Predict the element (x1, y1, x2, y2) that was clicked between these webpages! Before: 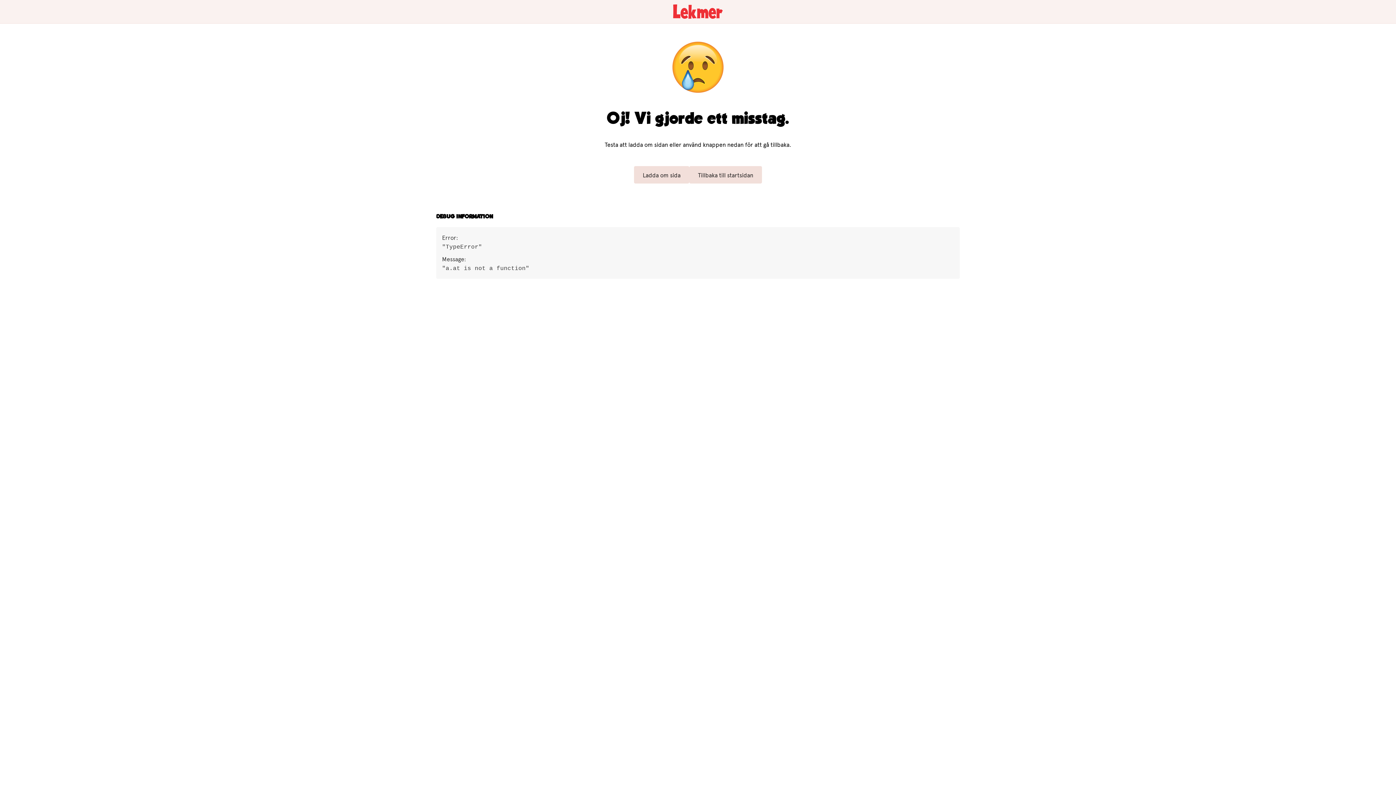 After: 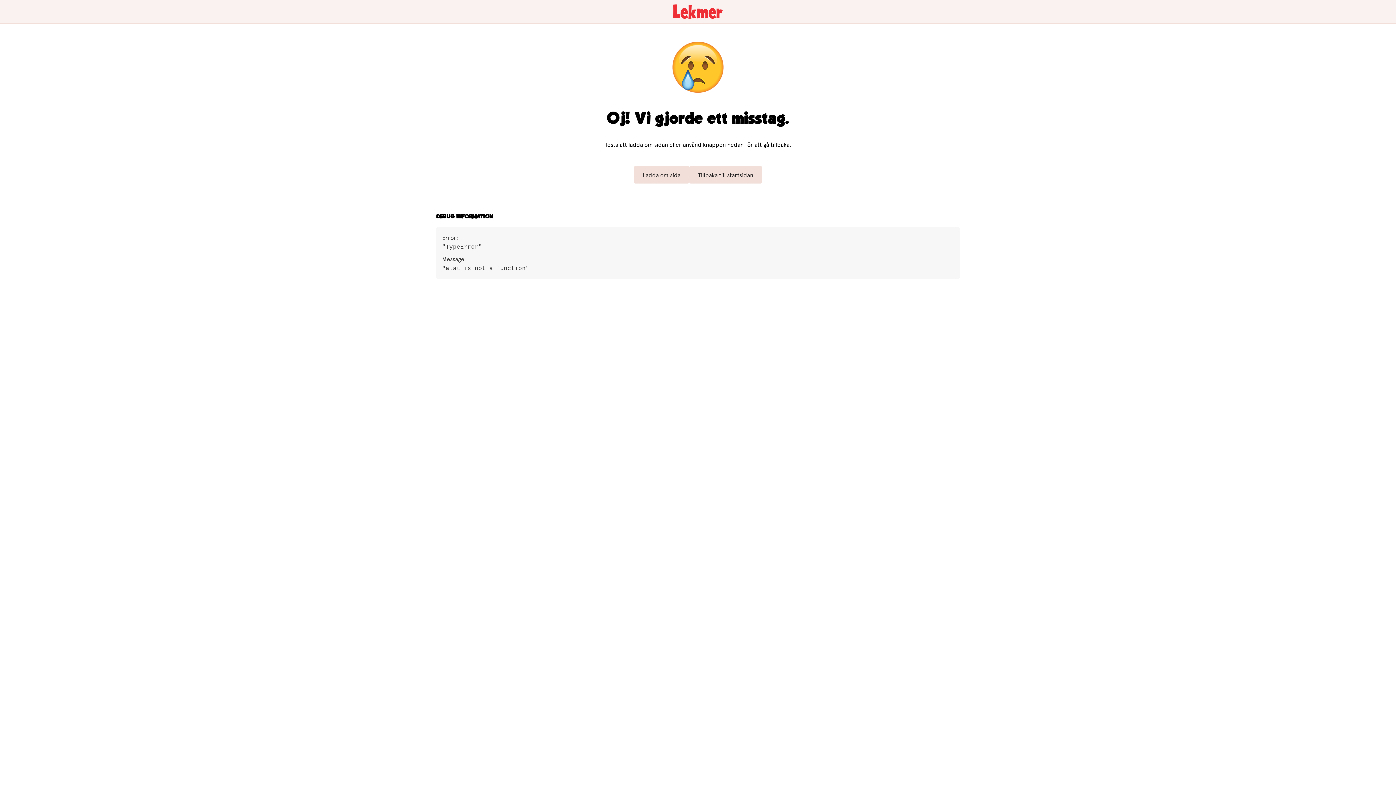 Action: bbox: (690, 166, 761, 183) label: Tillbaka till startsidan